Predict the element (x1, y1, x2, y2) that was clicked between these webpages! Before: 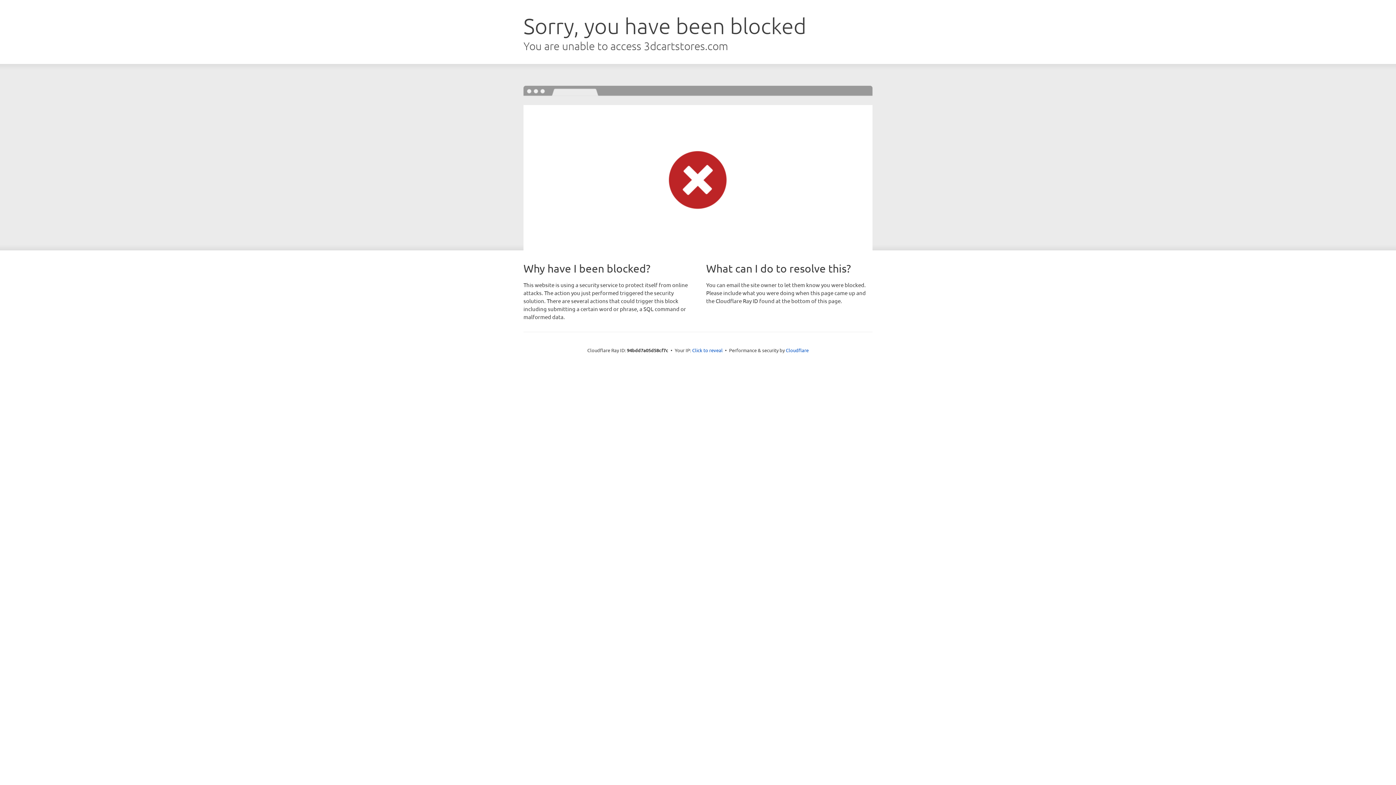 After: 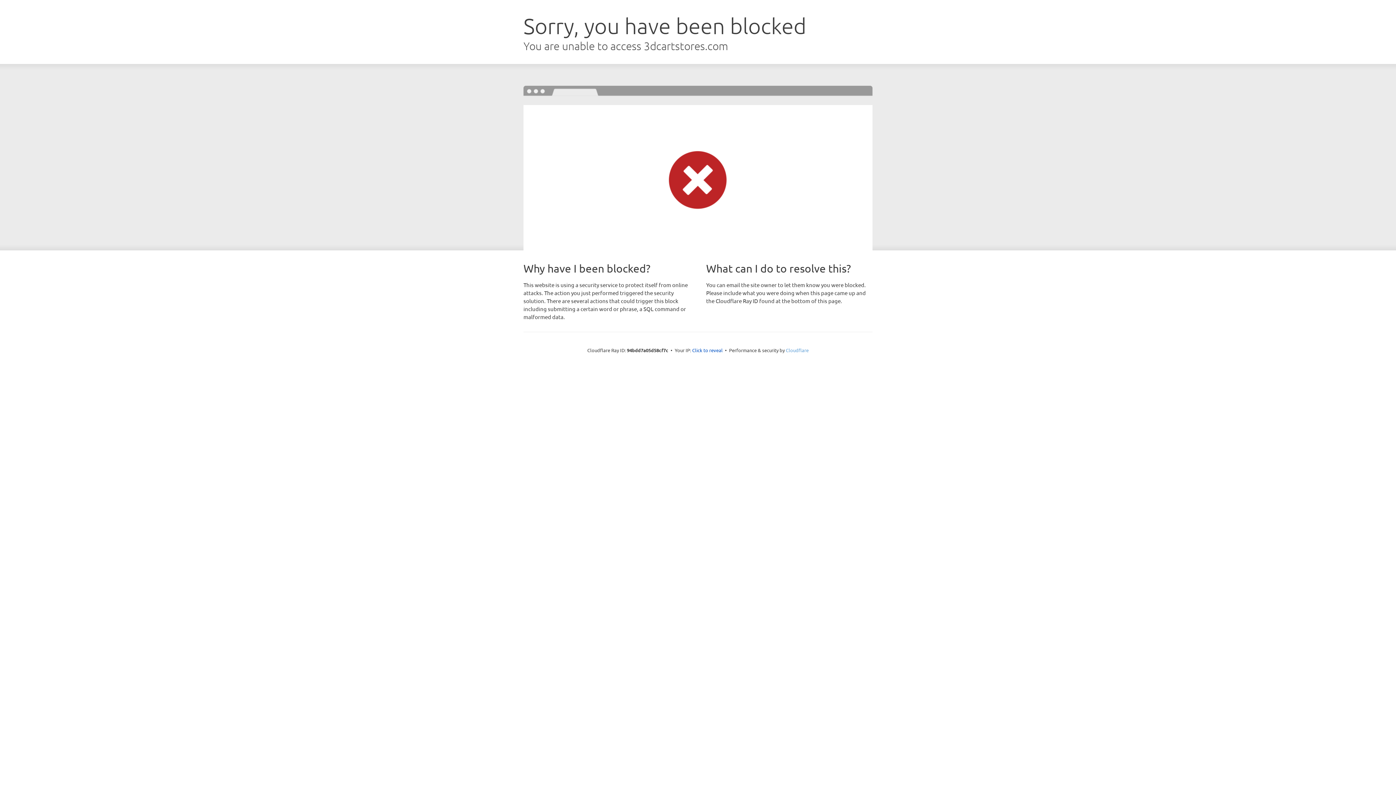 Action: label: Cloudflare bbox: (786, 347, 808, 353)